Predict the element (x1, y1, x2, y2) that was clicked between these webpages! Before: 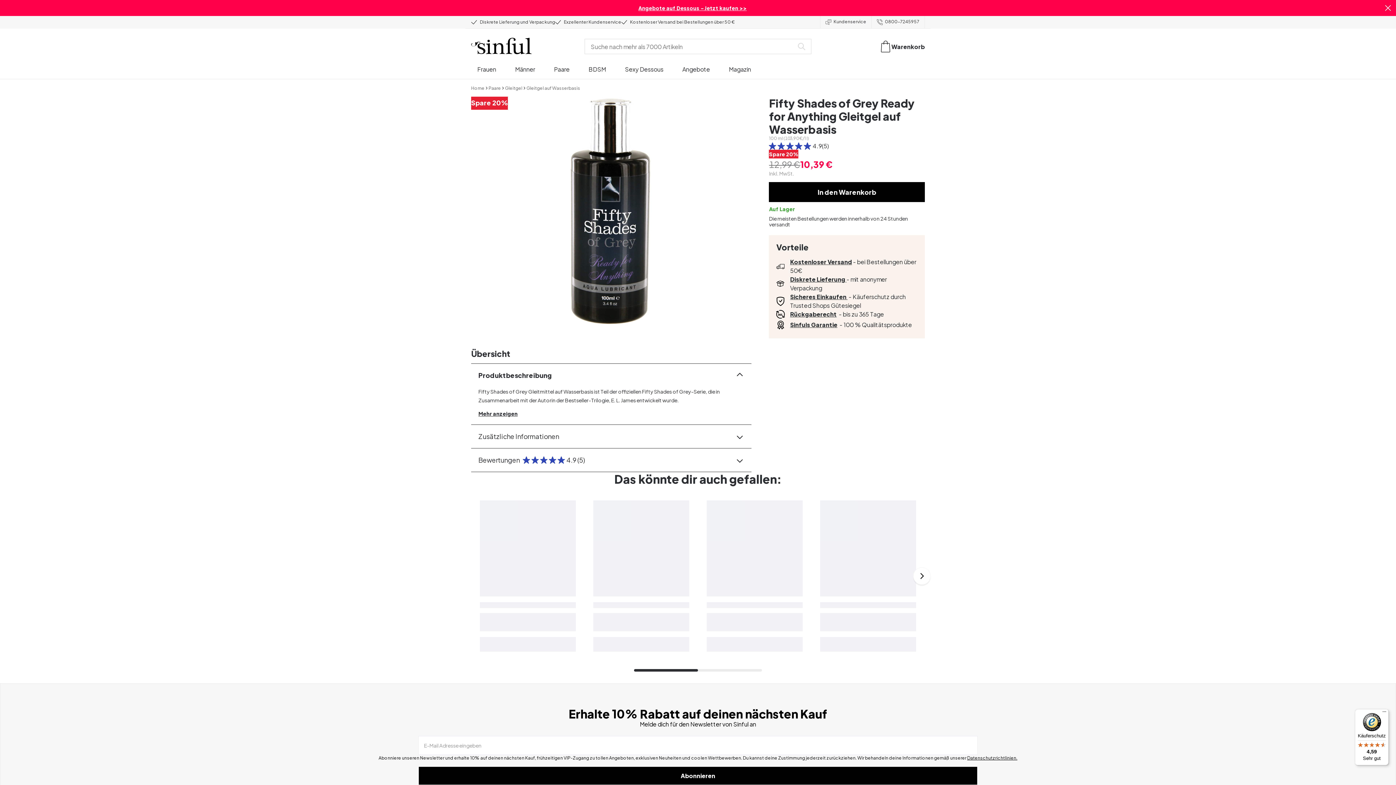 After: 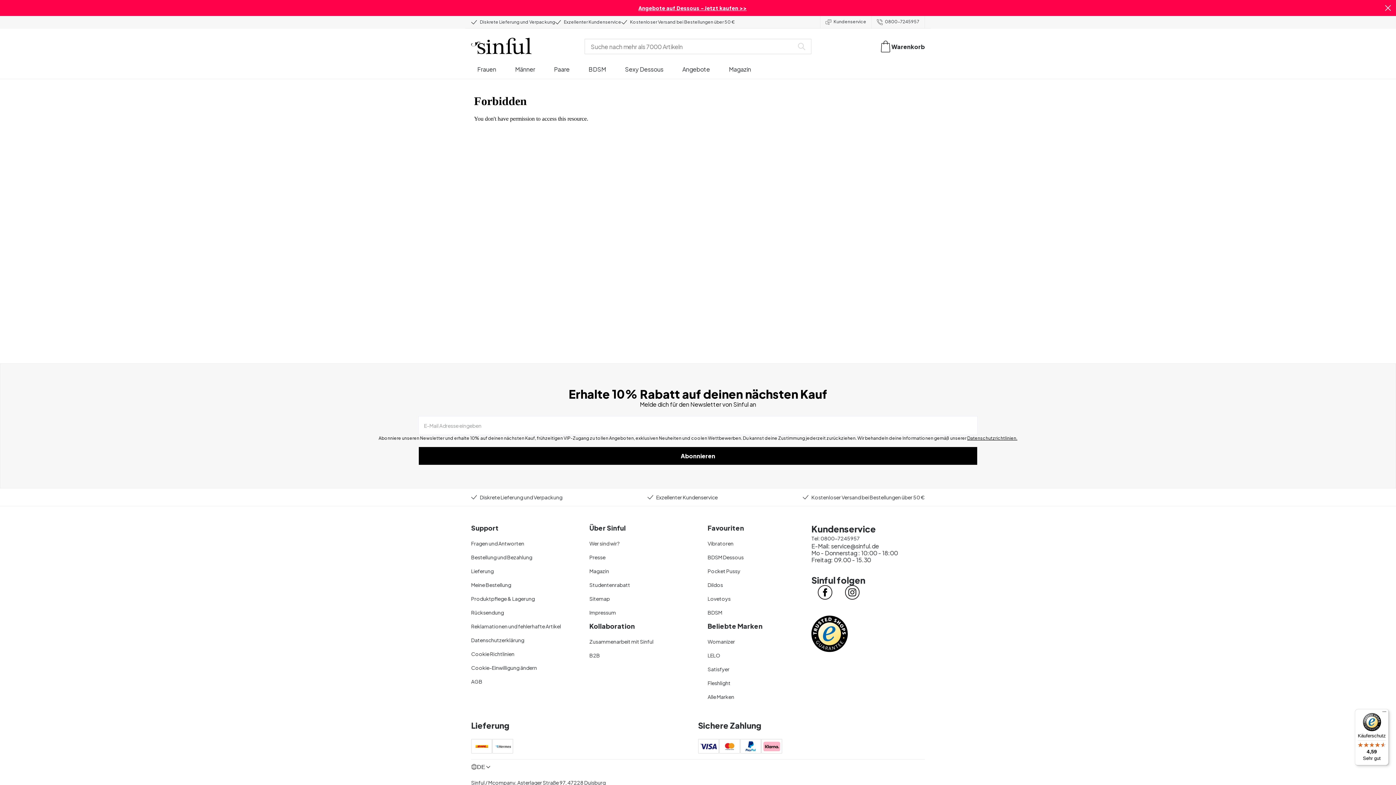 Action: label: Studentenrabatt bbox: (589, 702, 630, 708)